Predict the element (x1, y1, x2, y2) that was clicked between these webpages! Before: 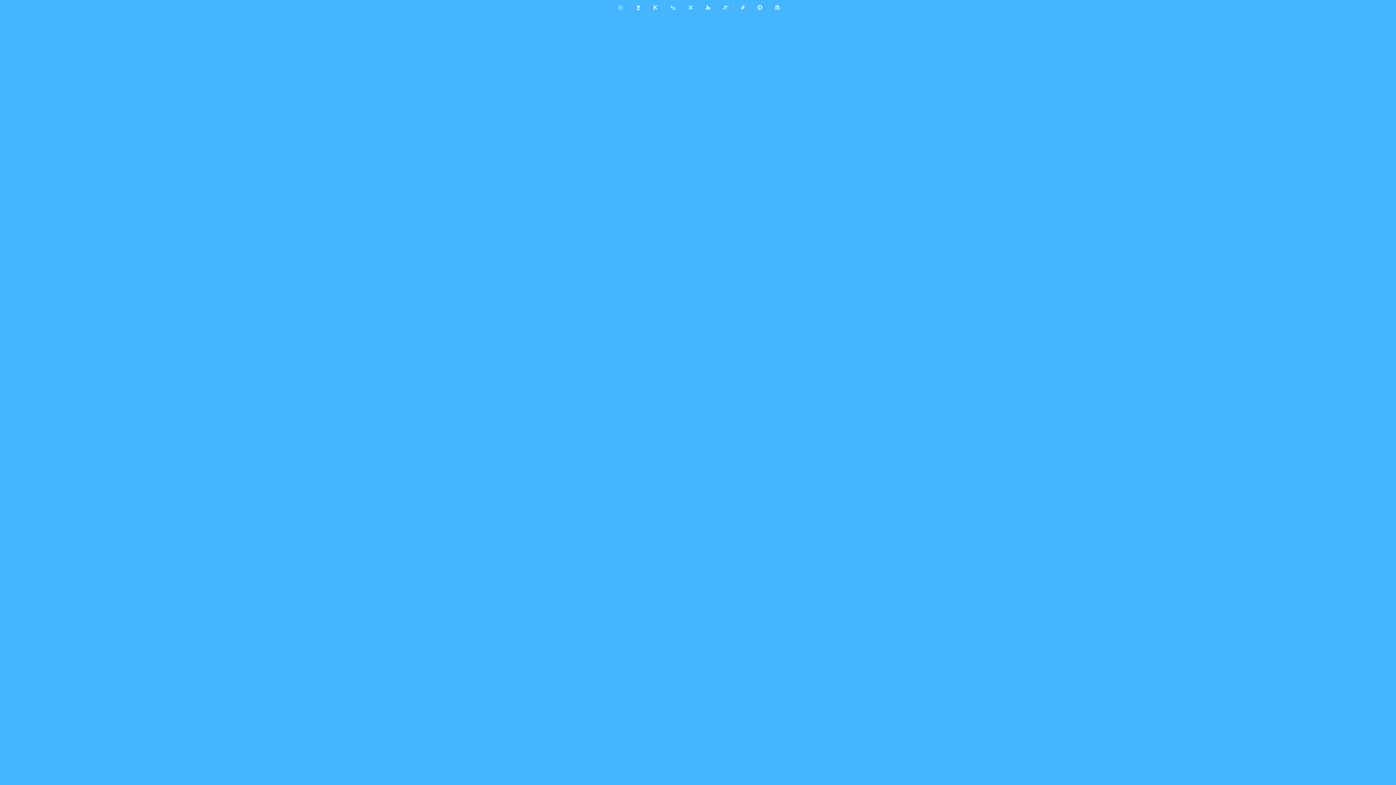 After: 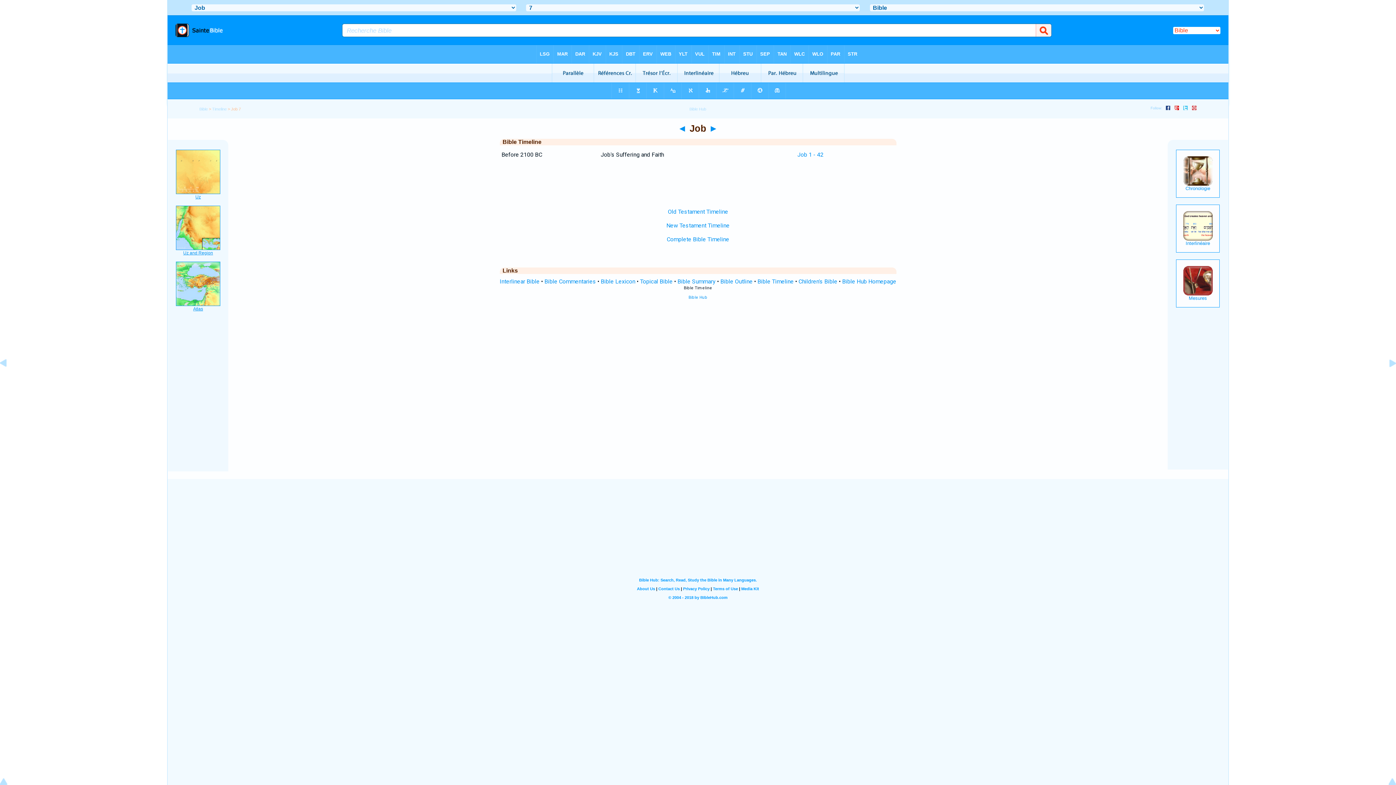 Action: bbox: (628, 0, 646, 18)